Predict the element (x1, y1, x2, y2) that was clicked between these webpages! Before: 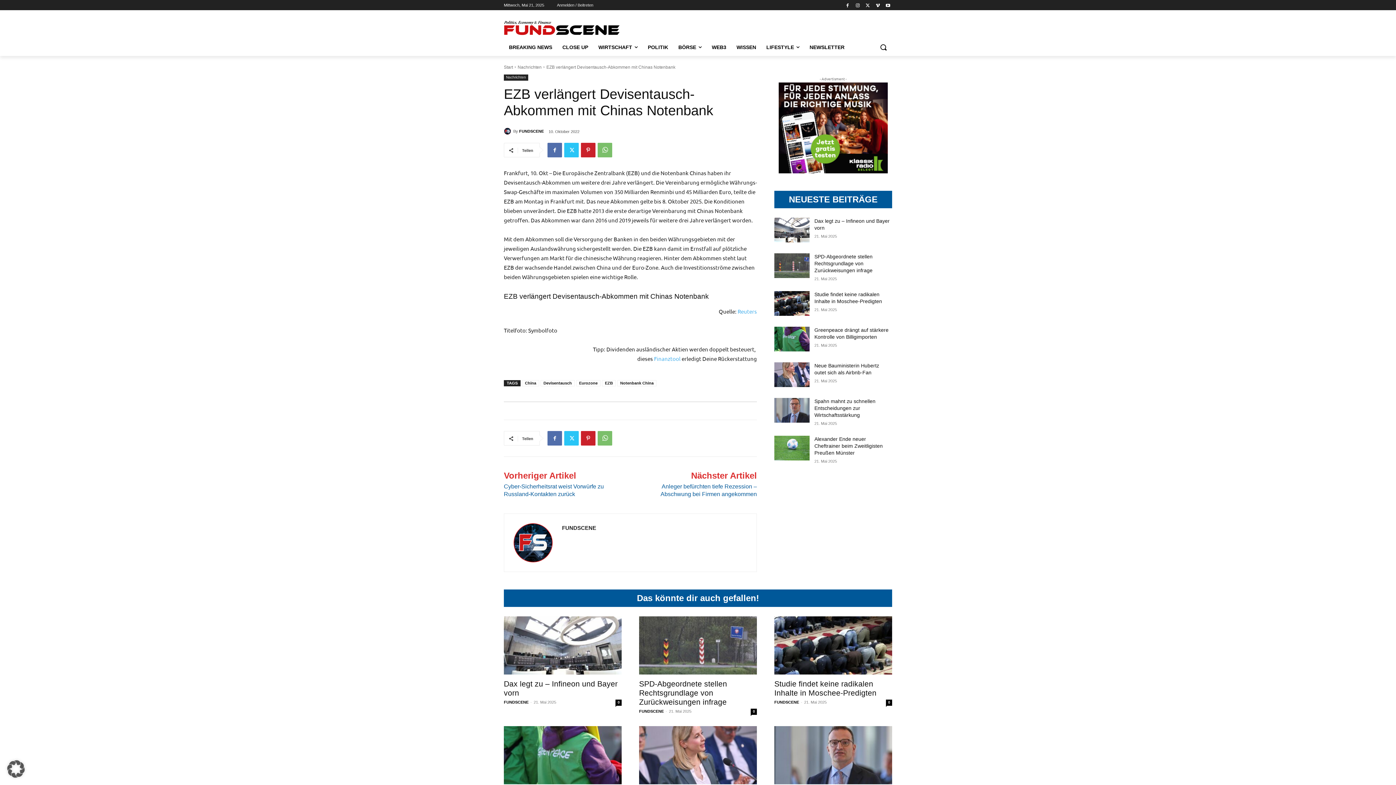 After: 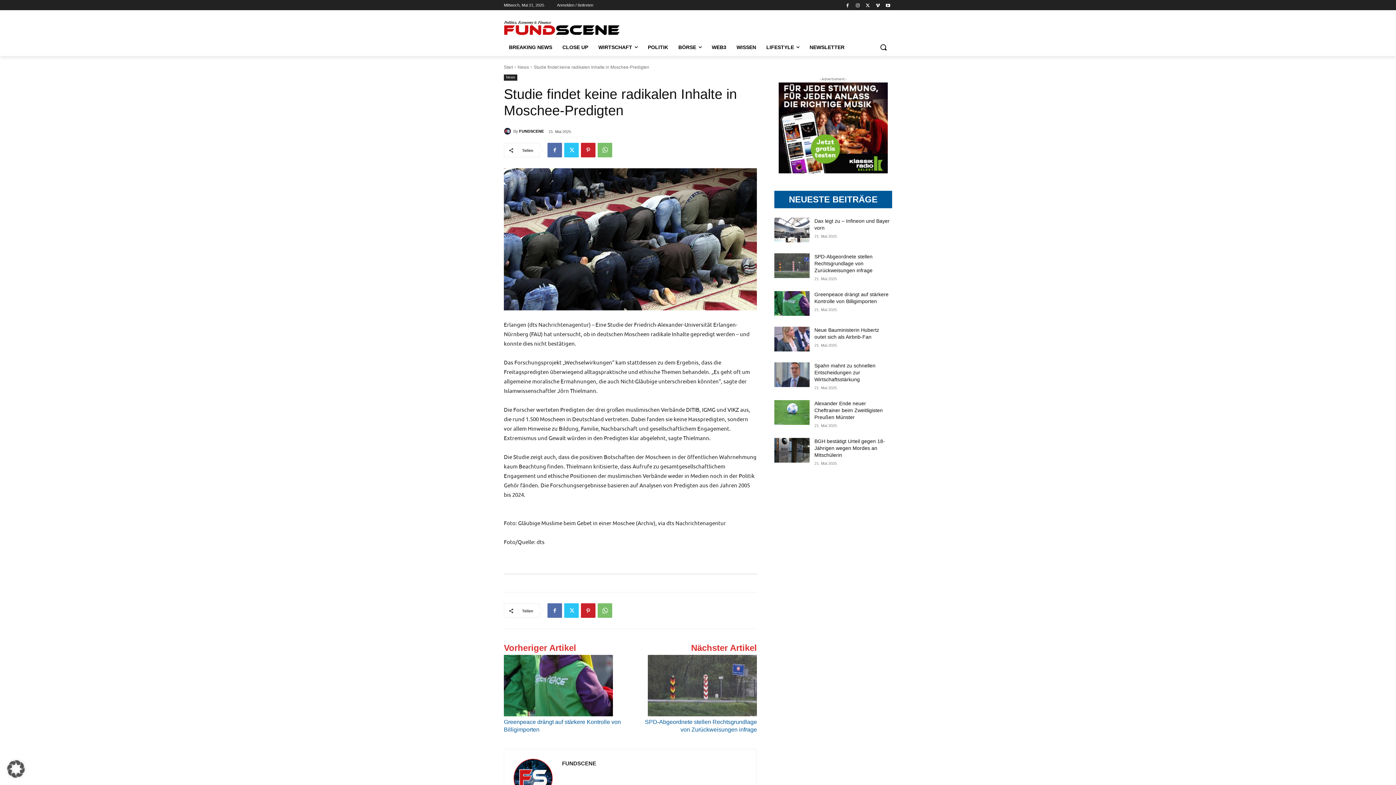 Action: bbox: (774, 616, 892, 674)